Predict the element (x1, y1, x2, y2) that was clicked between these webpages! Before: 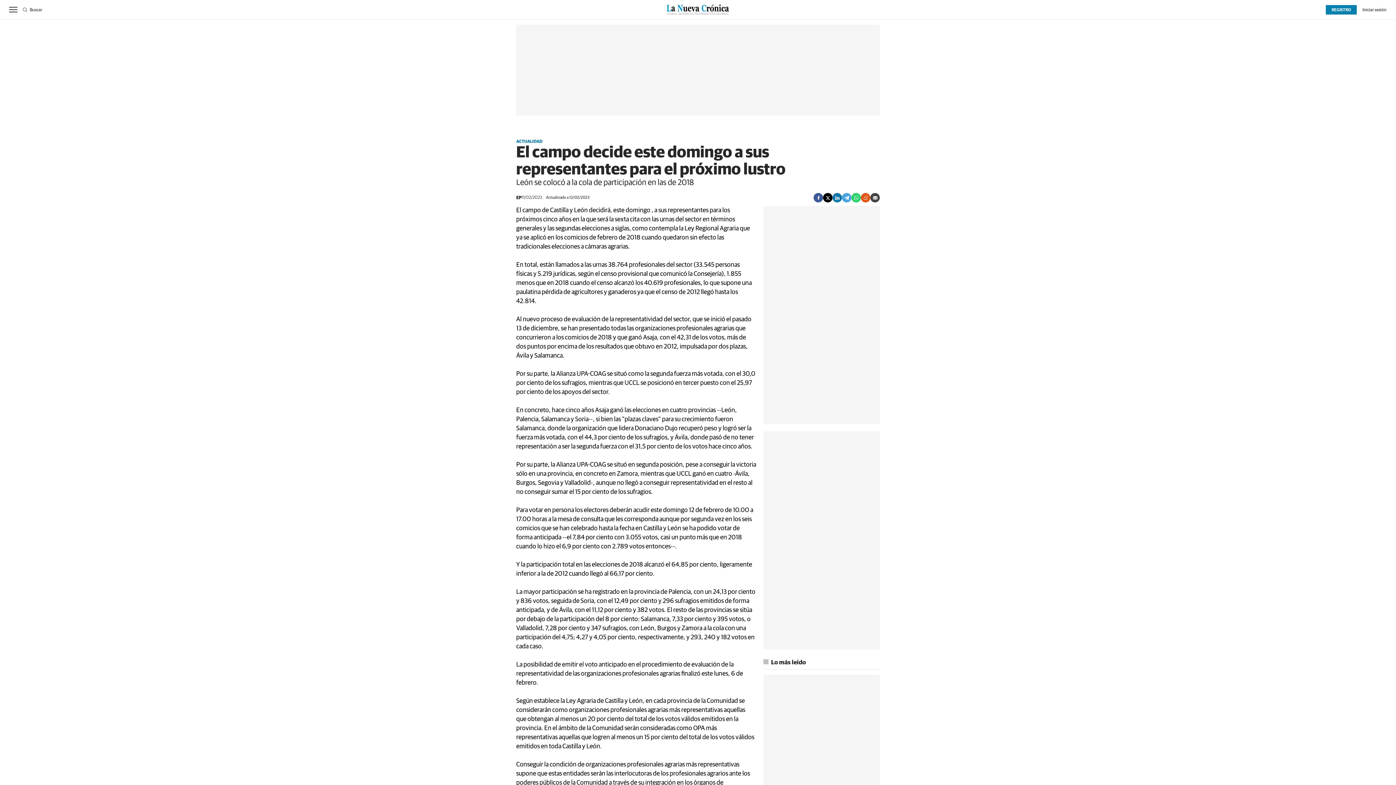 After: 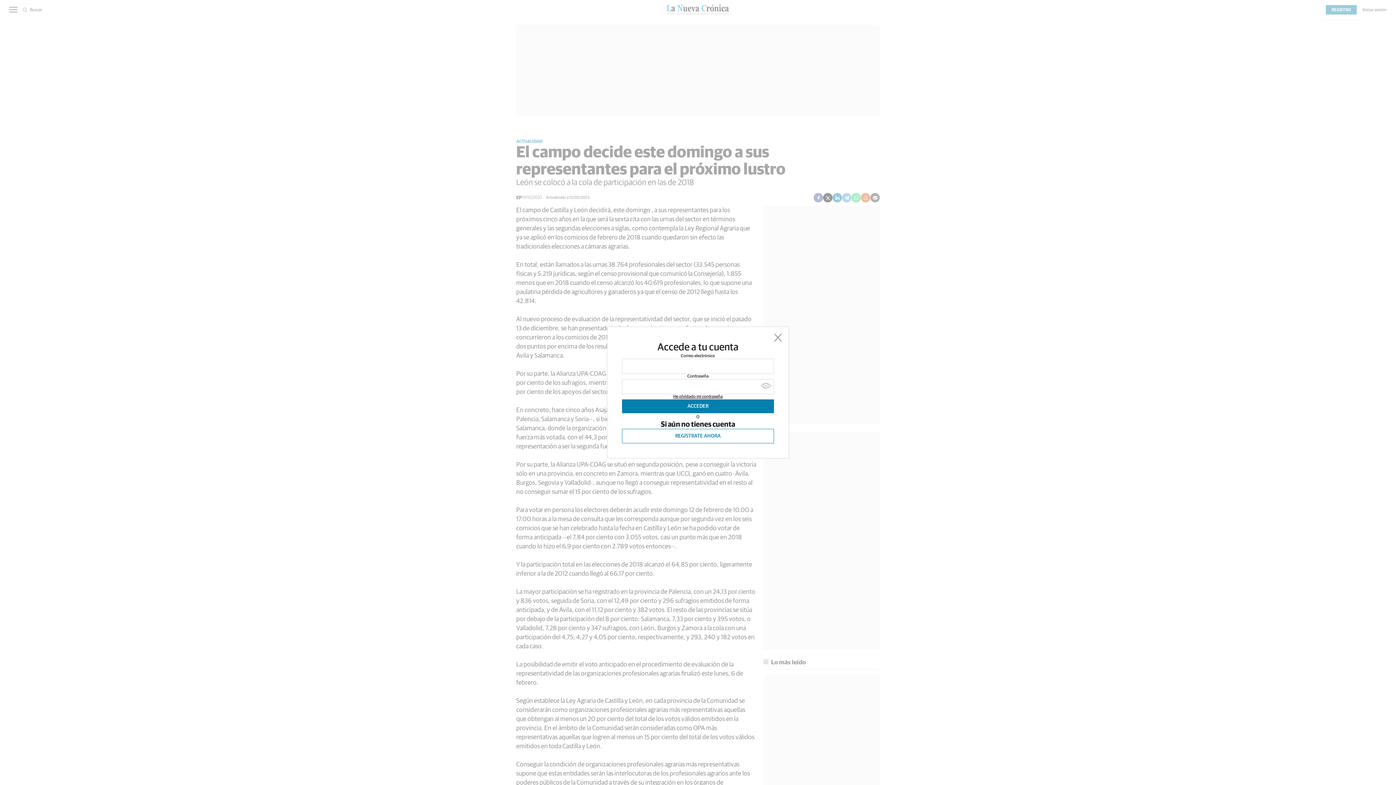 Action: label: Iniciar sesión bbox: (1357, 4, 1392, 14)